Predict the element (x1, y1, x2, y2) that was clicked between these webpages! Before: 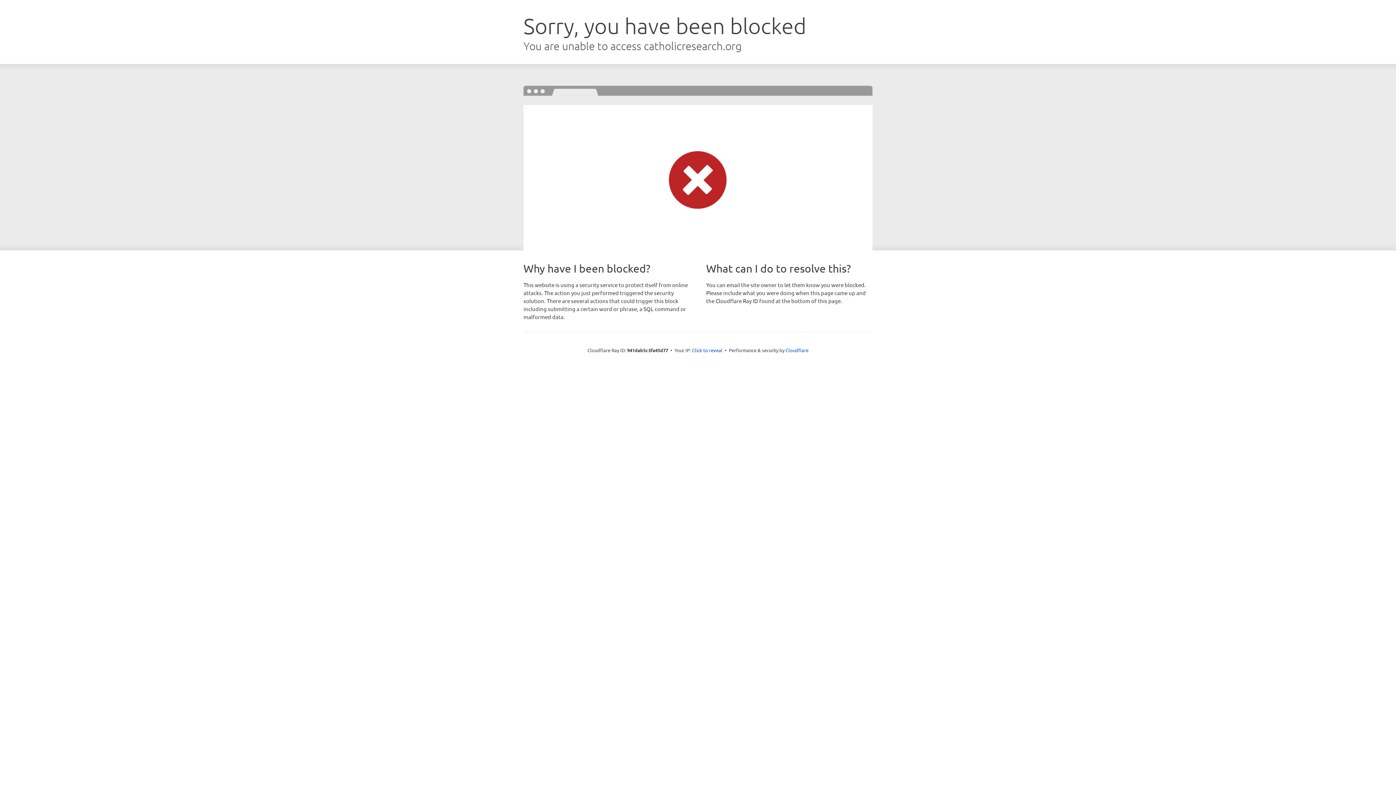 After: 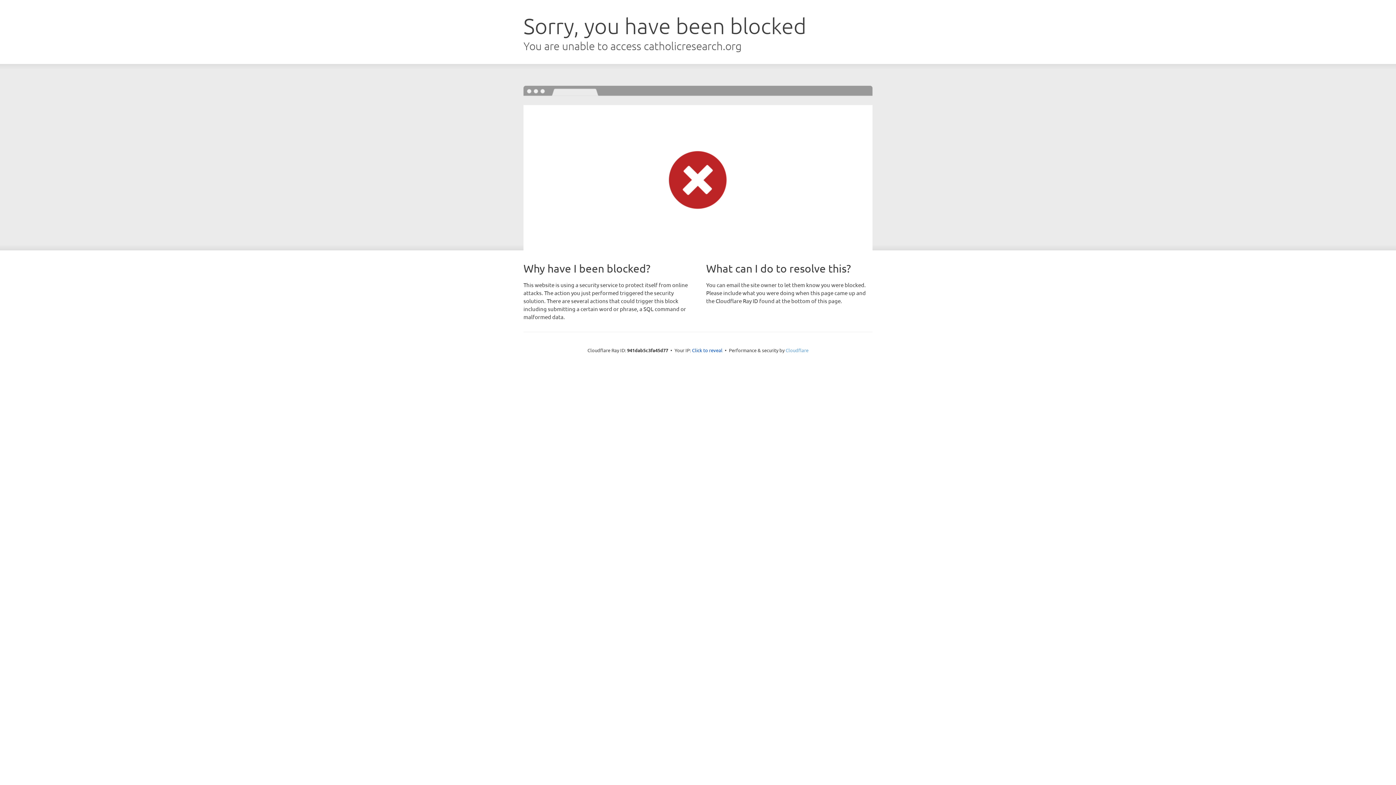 Action: bbox: (785, 347, 808, 353) label: Cloudflare